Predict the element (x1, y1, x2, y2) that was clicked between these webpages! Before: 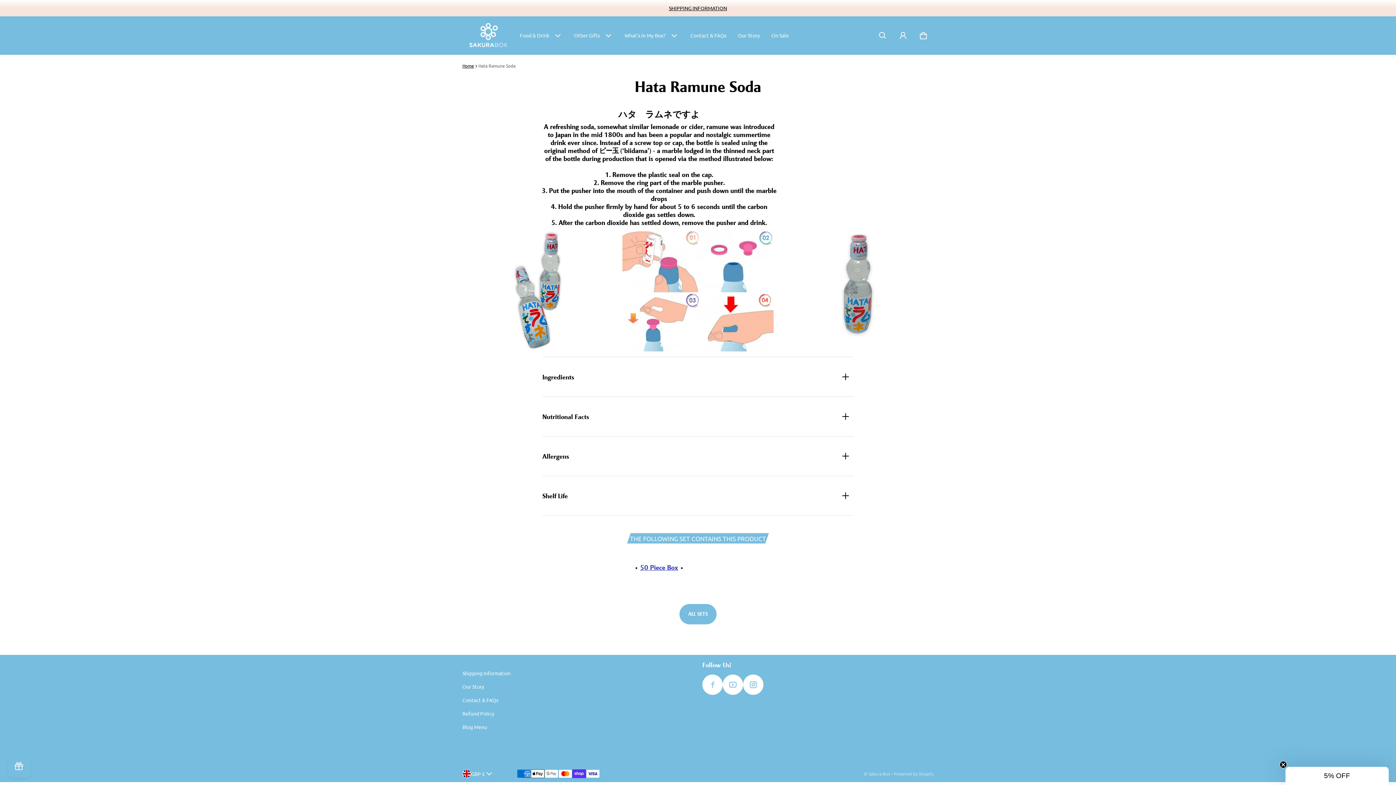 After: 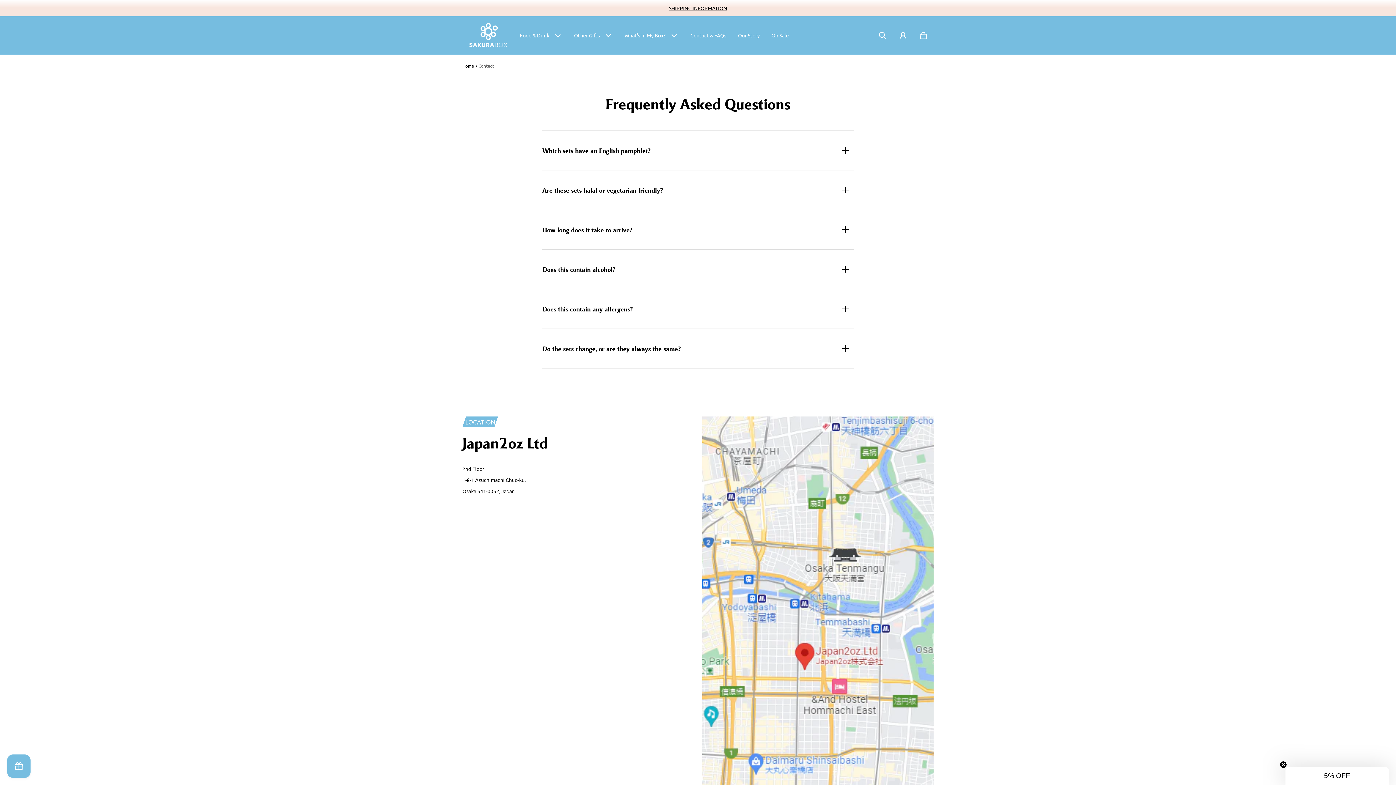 Action: label: Contact & FAQs bbox: (462, 693, 498, 707)